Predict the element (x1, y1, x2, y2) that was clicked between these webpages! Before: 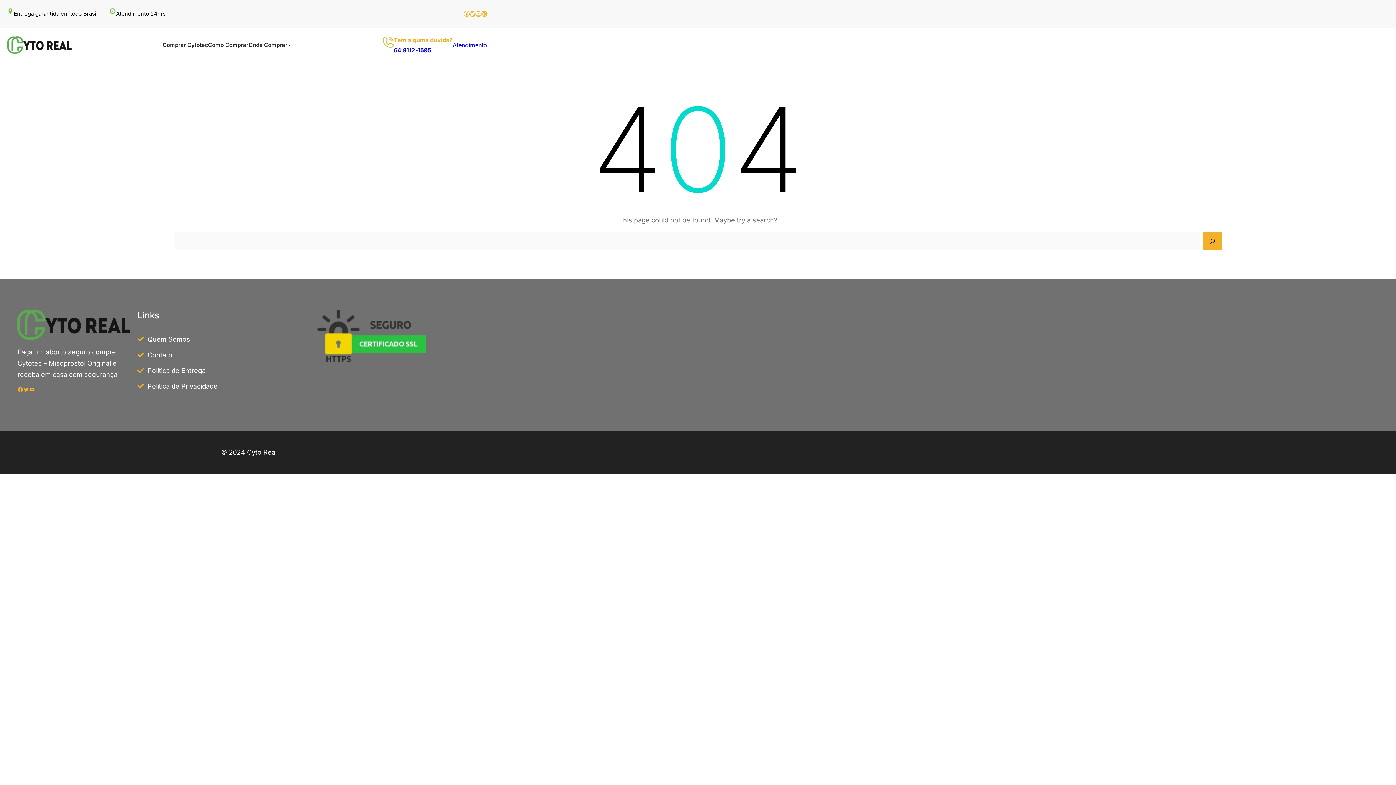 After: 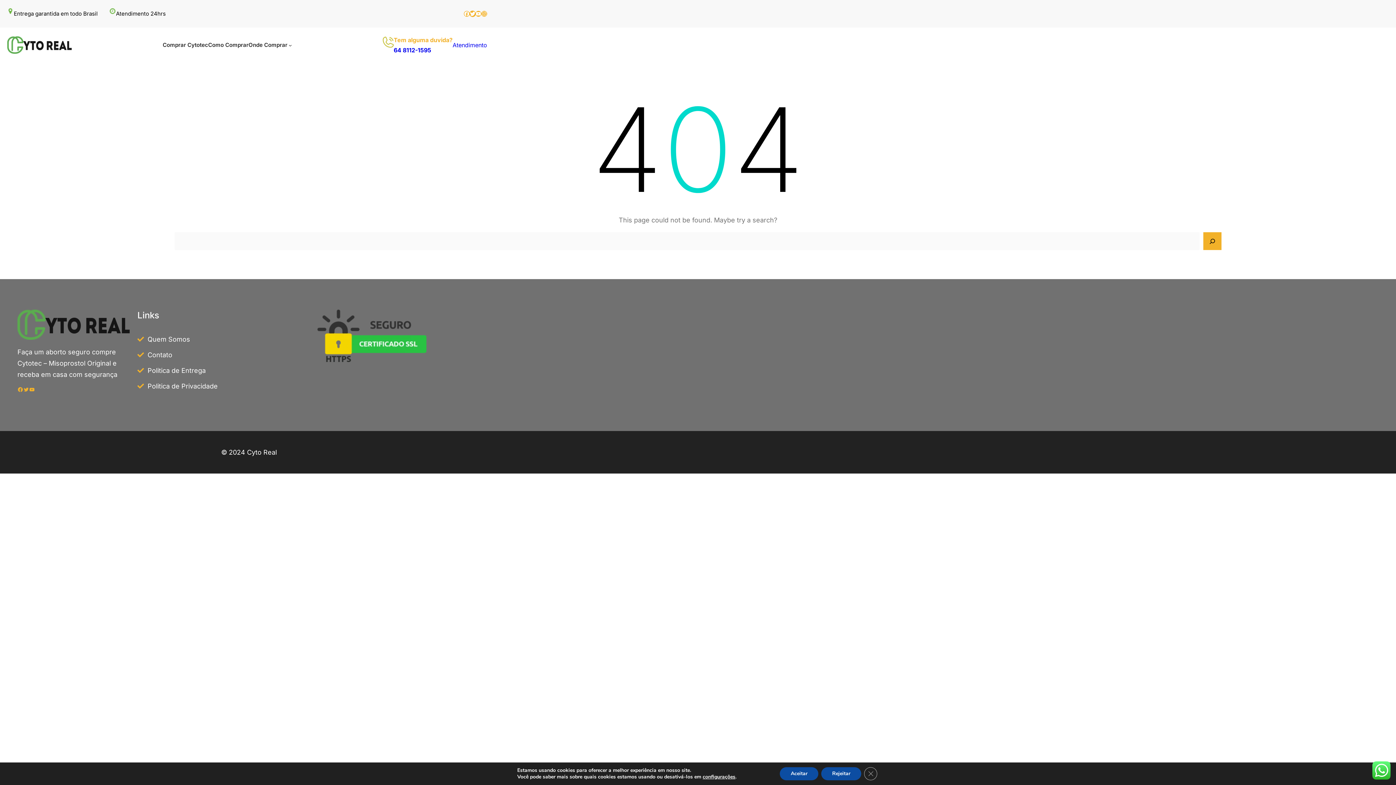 Action: bbox: (469, 10, 475, 16) label: Twitter